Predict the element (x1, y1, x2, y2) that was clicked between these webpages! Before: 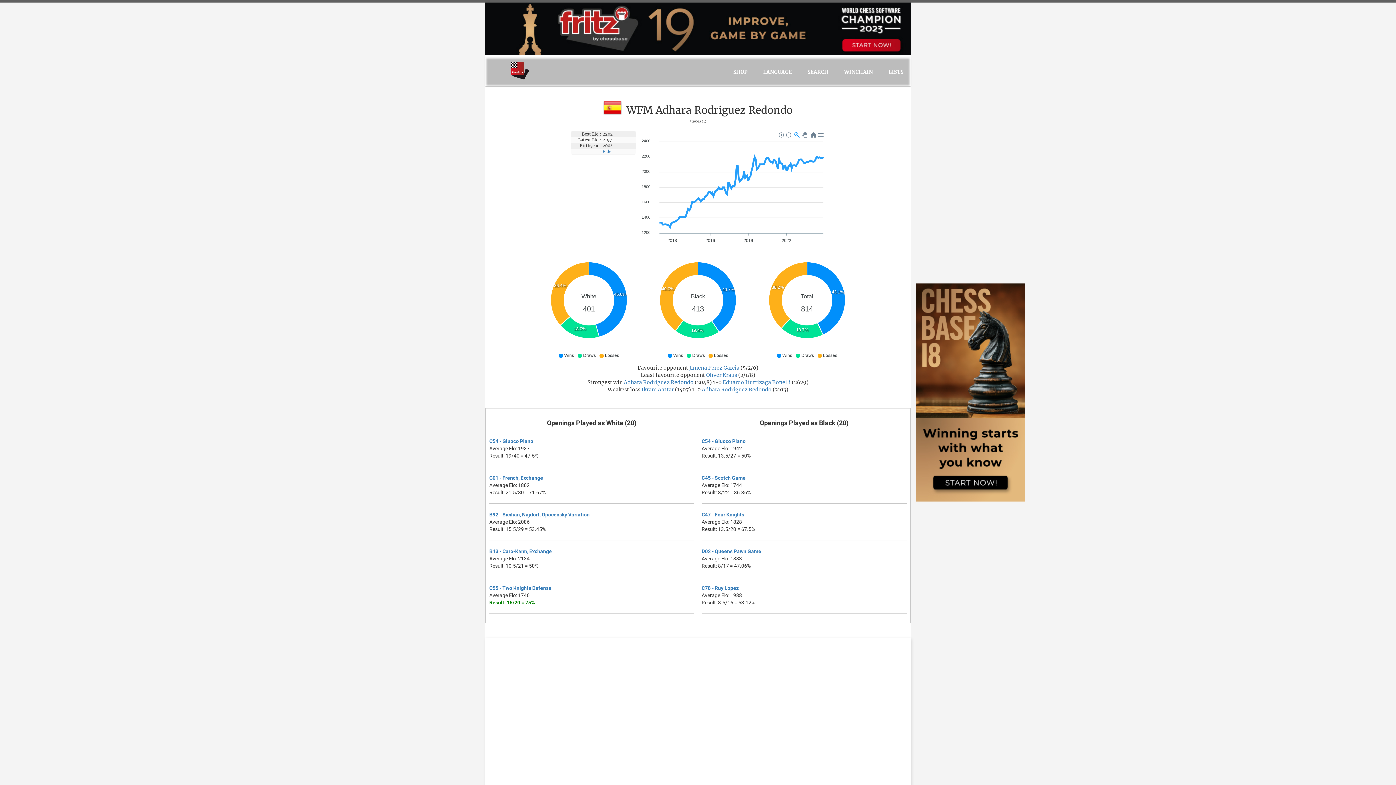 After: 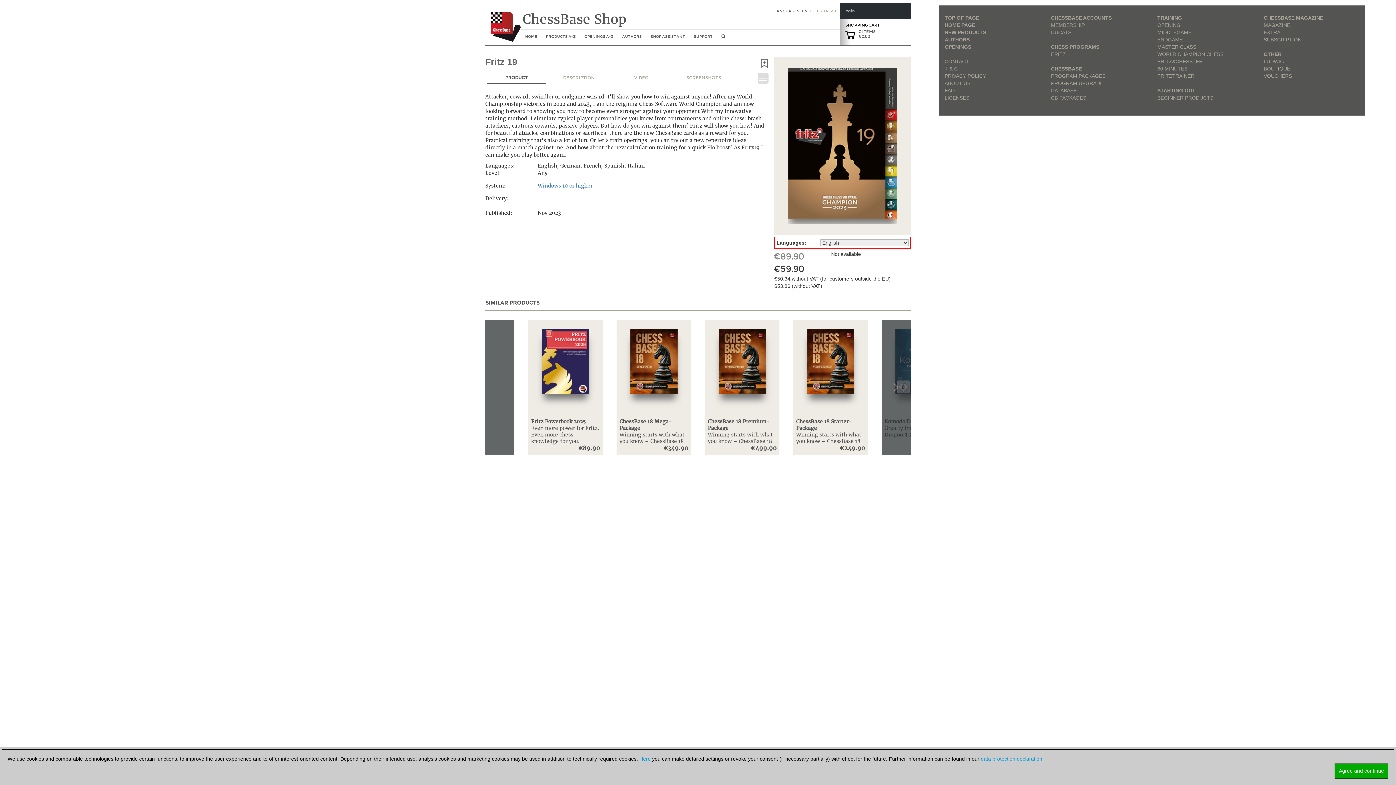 Action: bbox: (485, 25, 910, 31)